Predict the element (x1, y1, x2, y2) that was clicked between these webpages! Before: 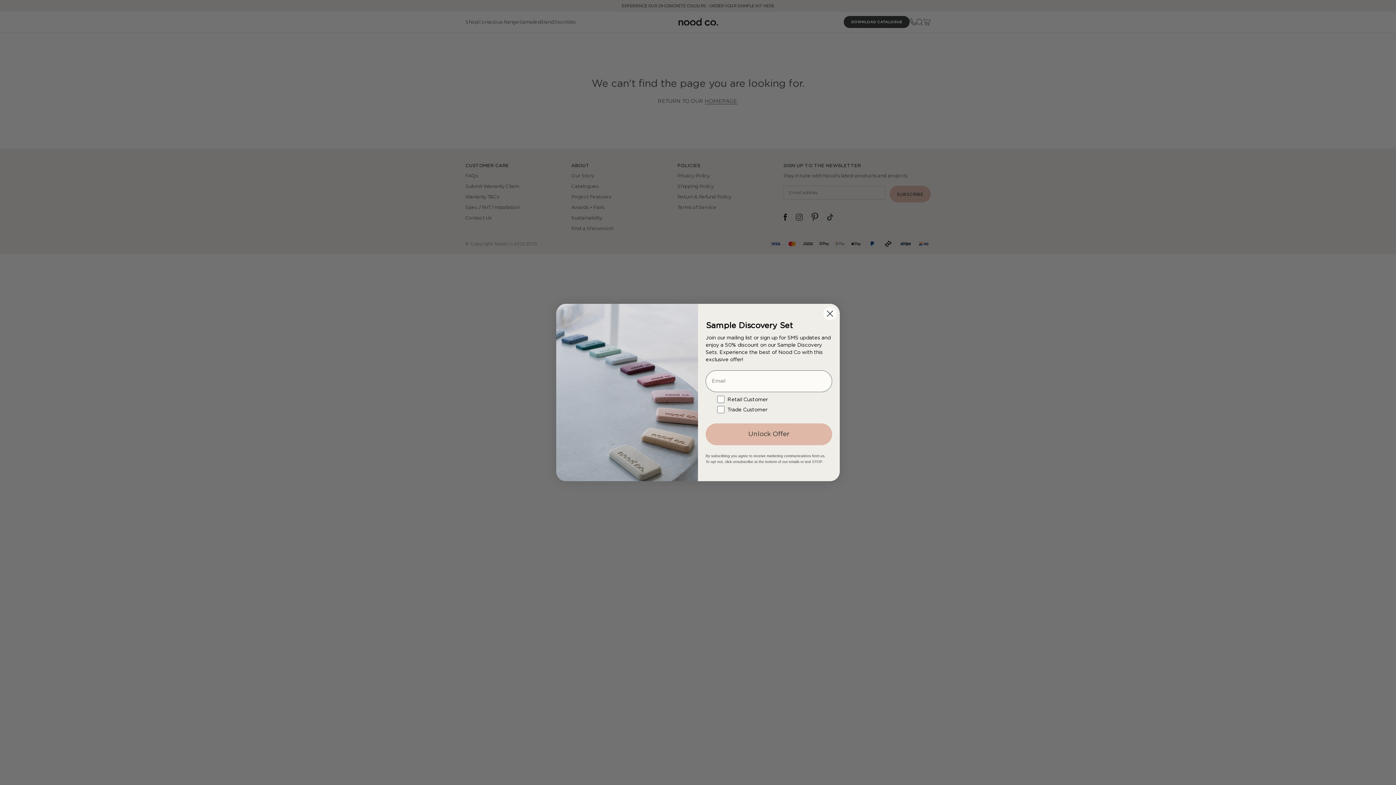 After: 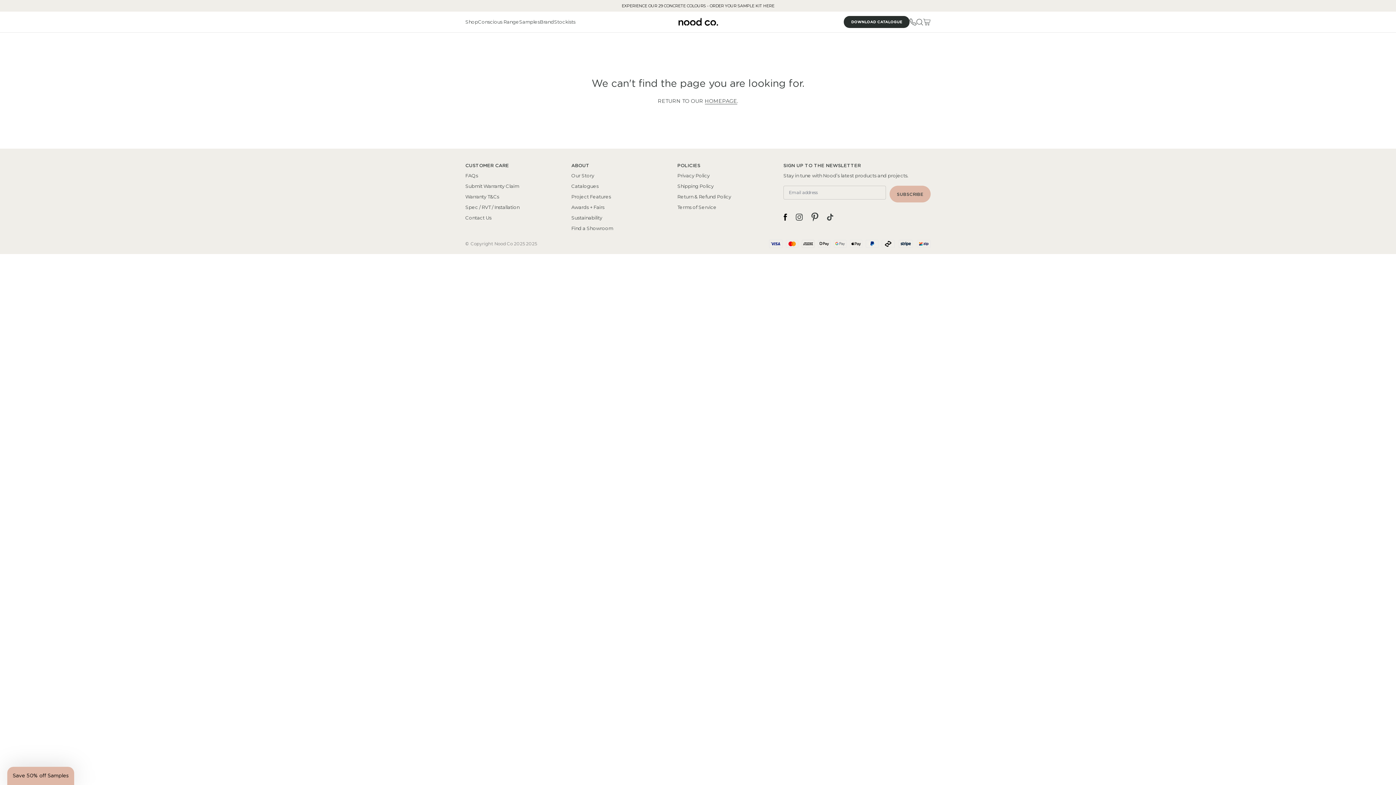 Action: bbox: (823, 307, 837, 320) label: Close dialog